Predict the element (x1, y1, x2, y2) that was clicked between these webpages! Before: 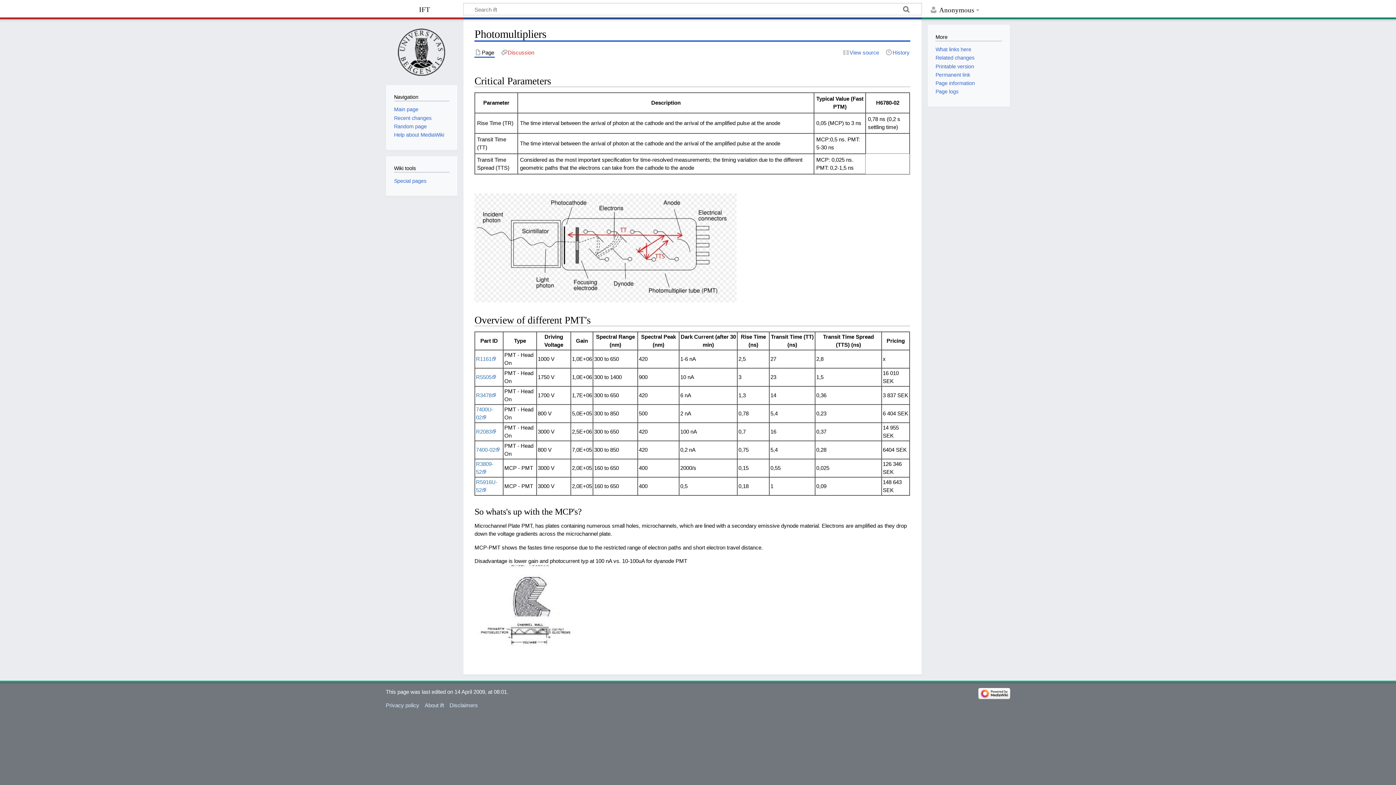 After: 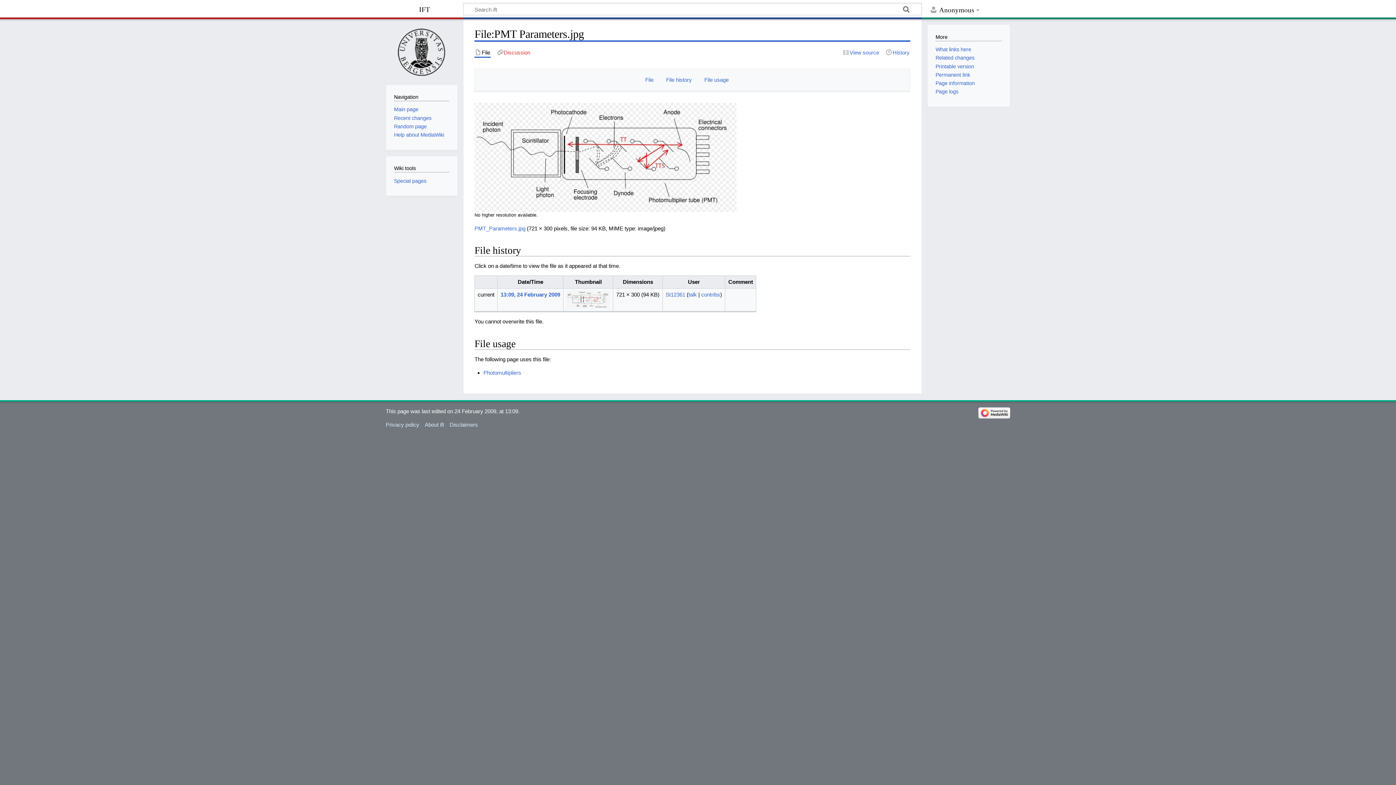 Action: bbox: (474, 244, 736, 250)